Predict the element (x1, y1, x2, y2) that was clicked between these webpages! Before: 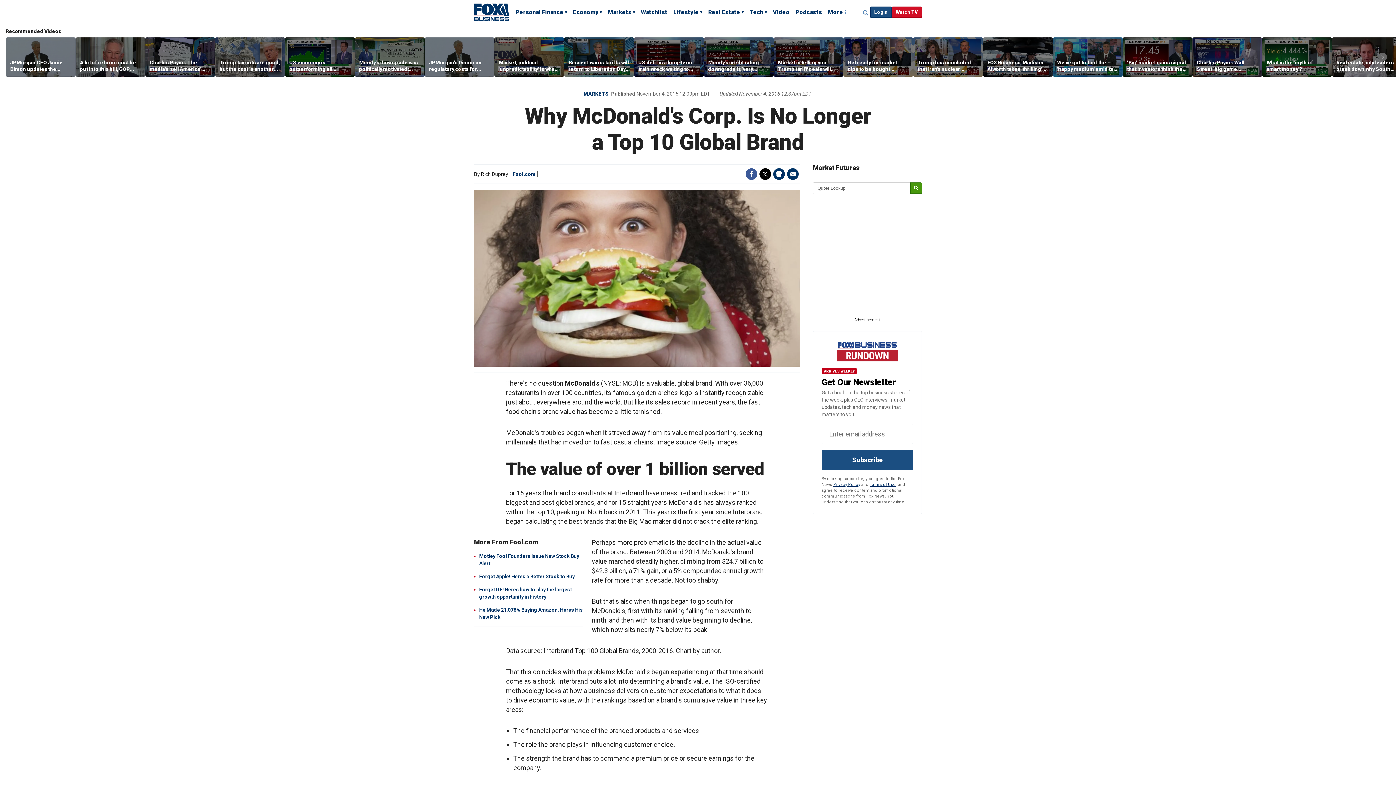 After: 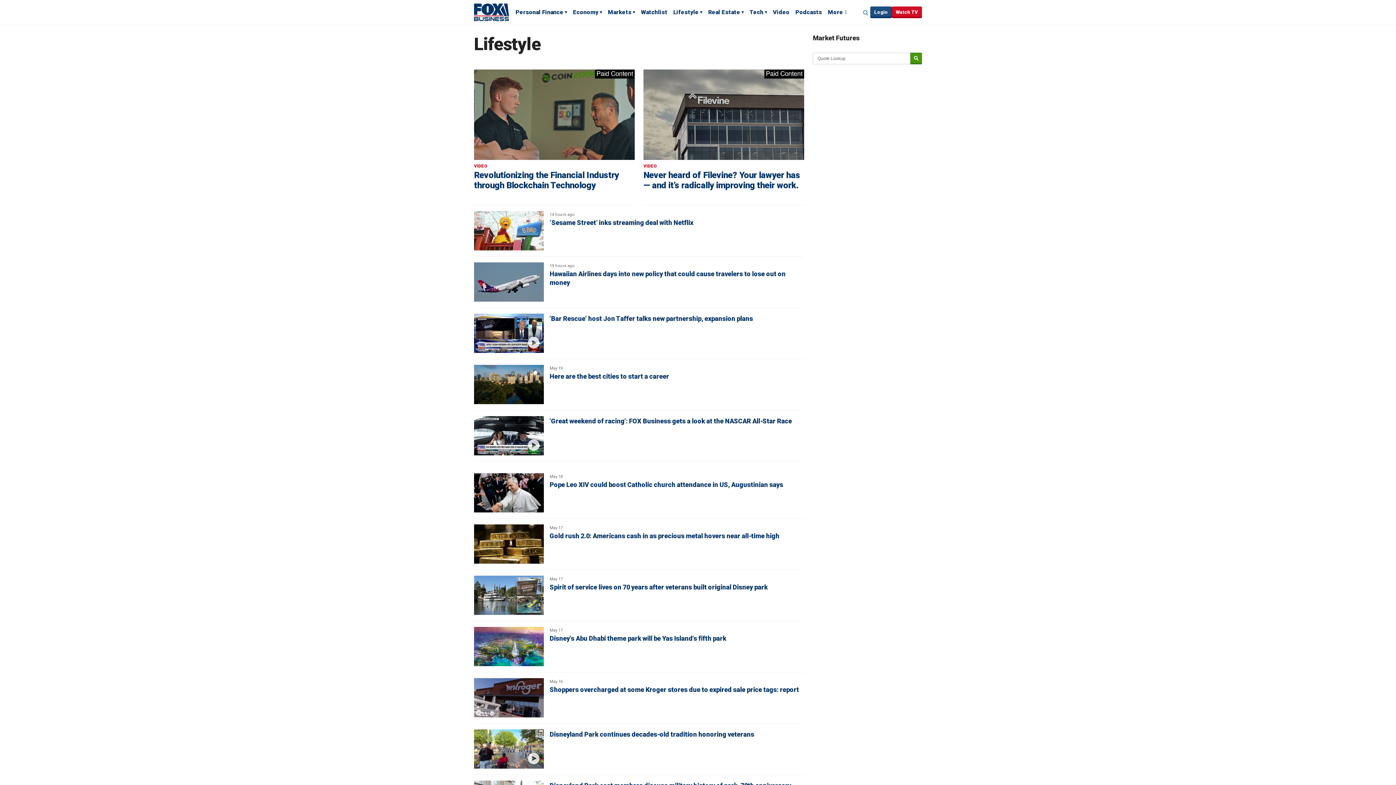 Action: bbox: (673, 8, 702, 17) label: Lifestyle